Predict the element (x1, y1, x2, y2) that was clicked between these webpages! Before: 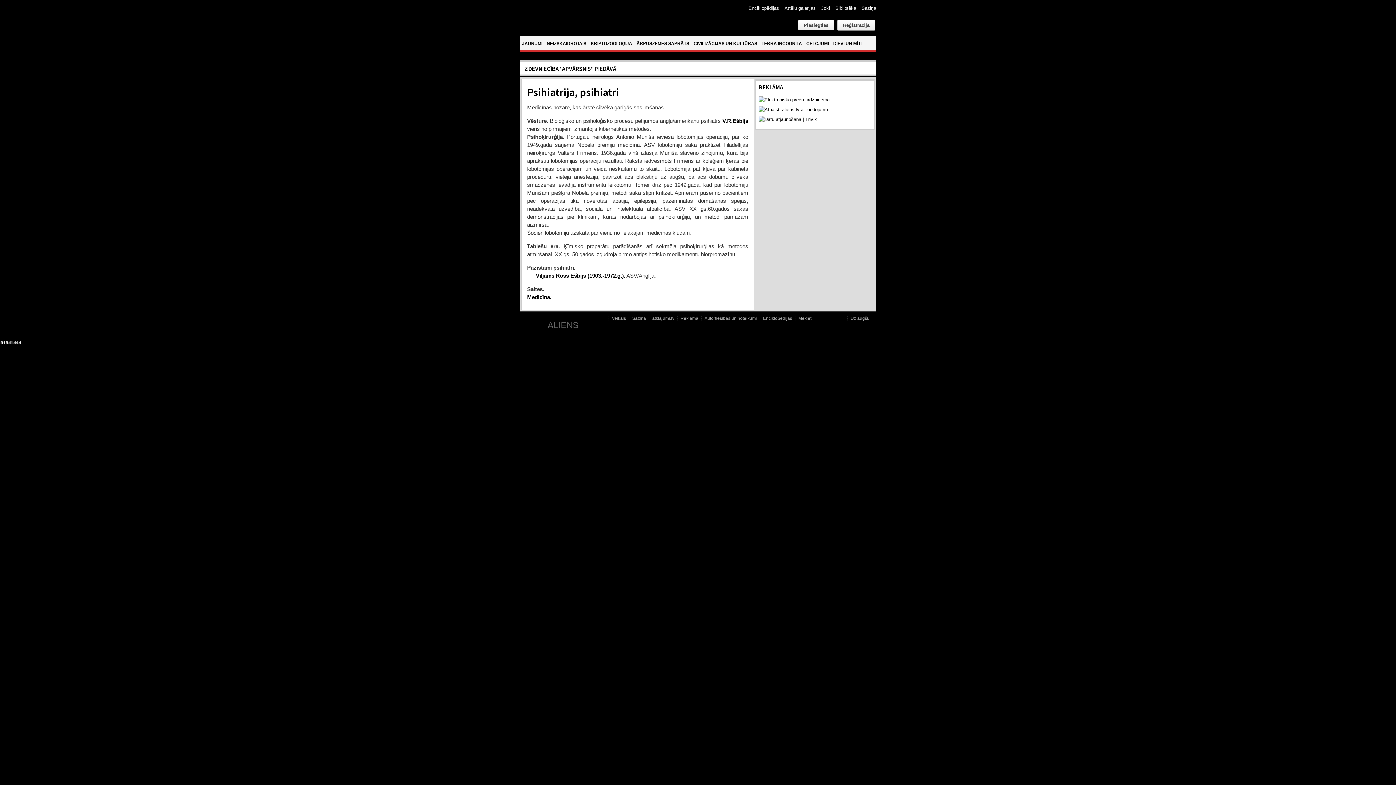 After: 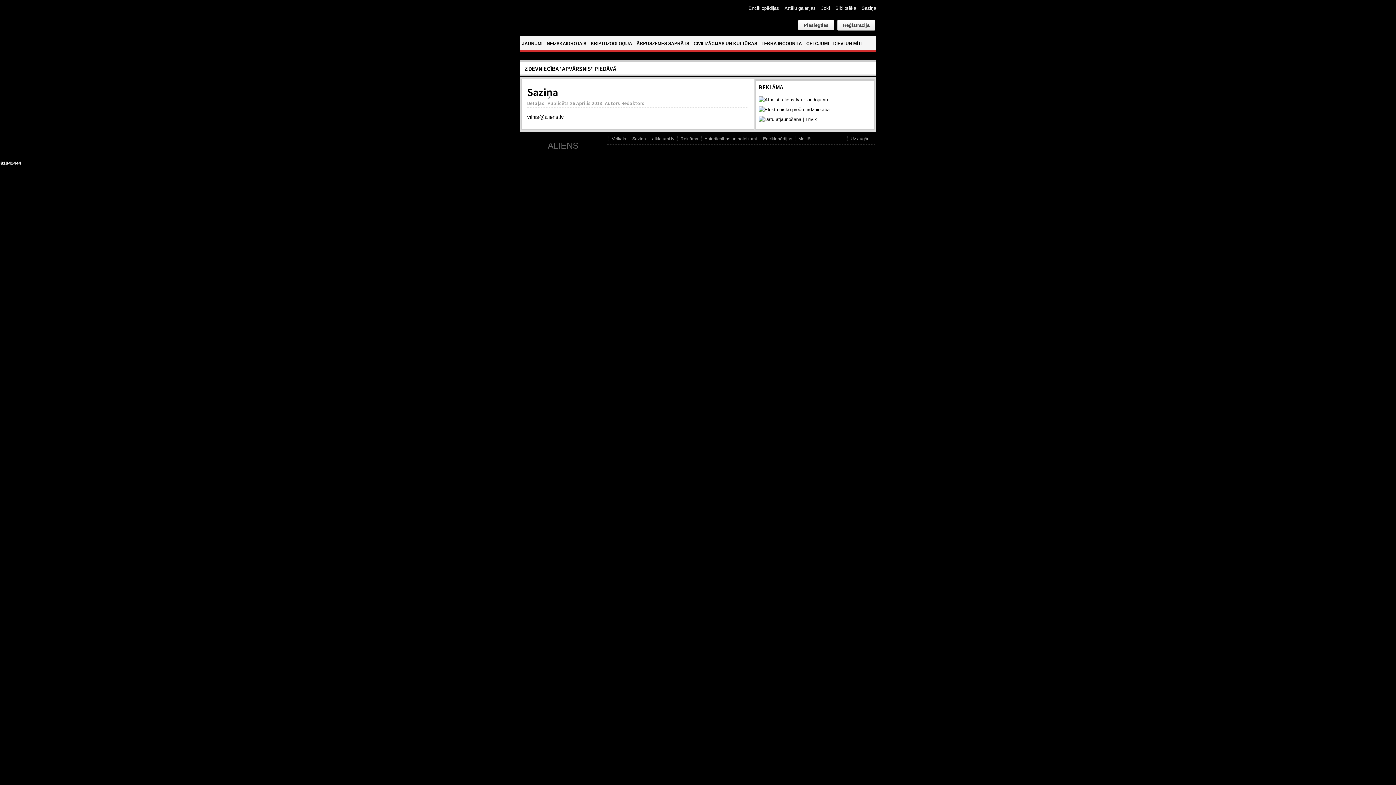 Action: label: Saziņa bbox: (632, 316, 646, 321)